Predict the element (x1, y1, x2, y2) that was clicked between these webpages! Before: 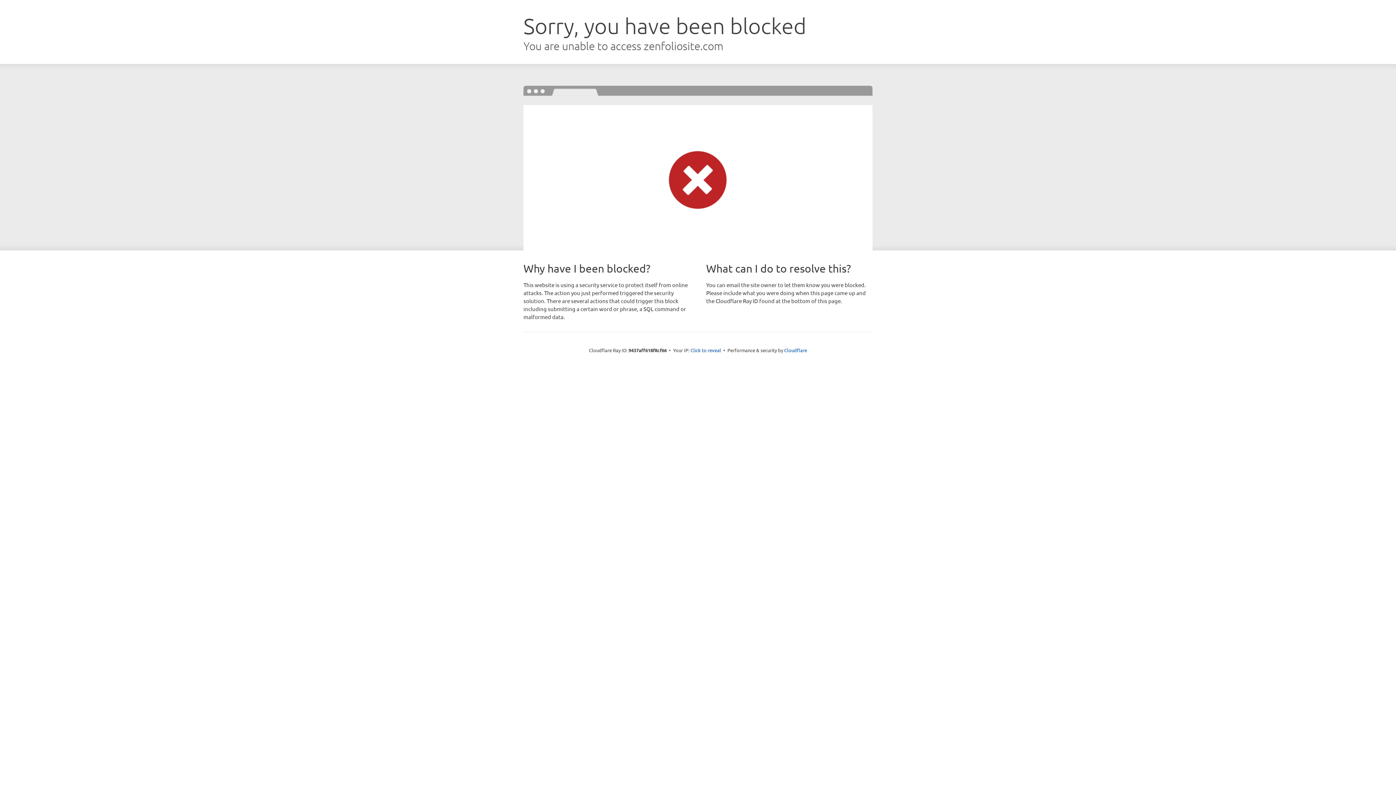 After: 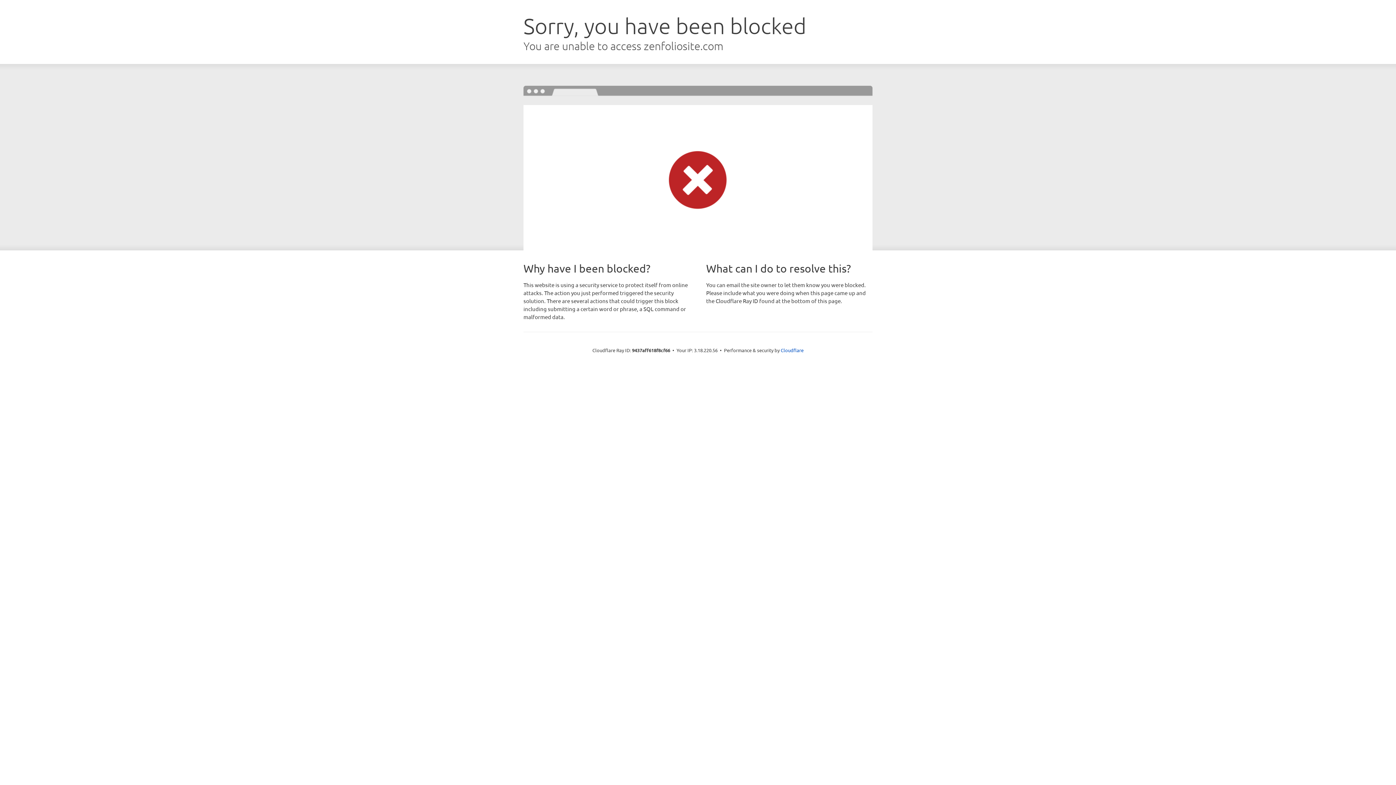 Action: label: Click to reveal bbox: (690, 346, 721, 353)